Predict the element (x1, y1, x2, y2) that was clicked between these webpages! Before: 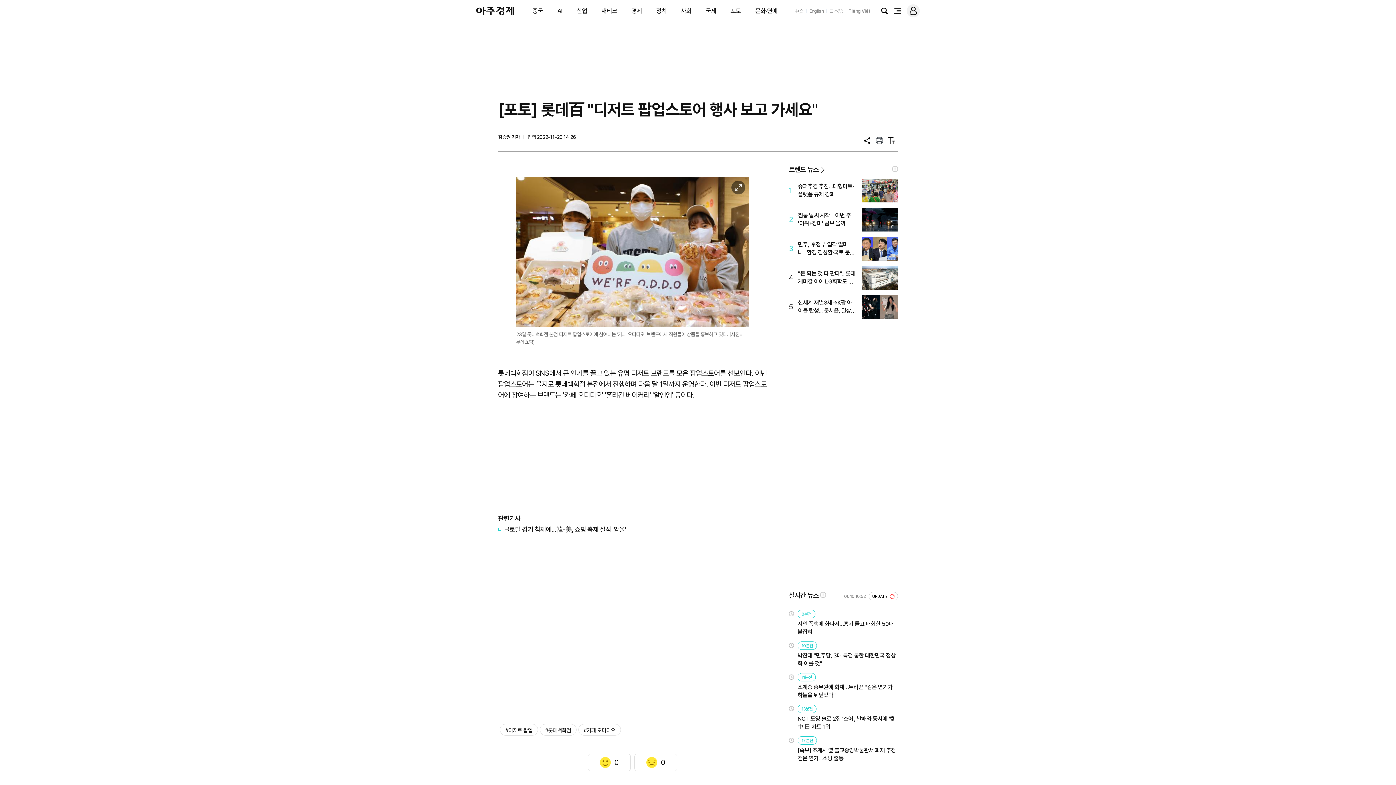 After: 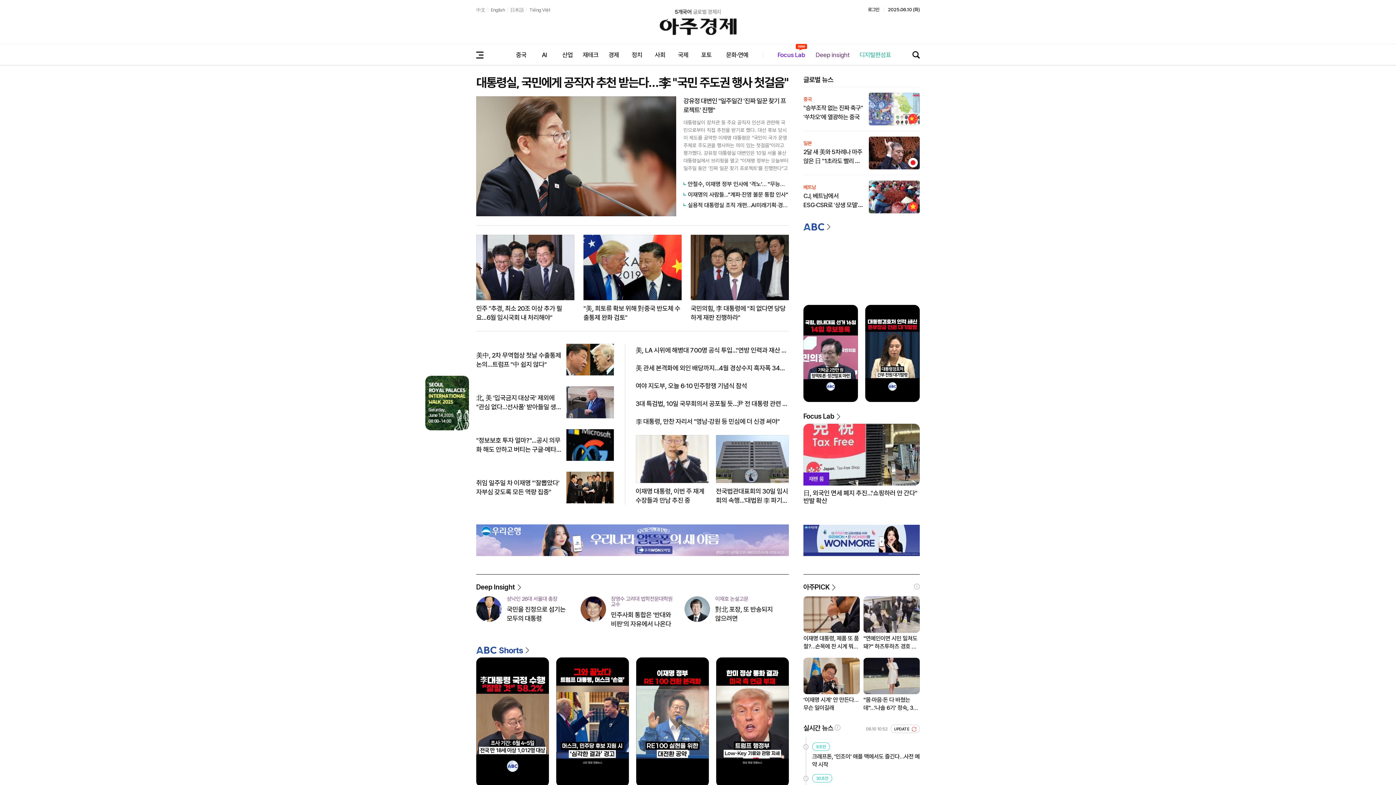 Action: bbox: (476, 6, 514, 15) label: 아주경제